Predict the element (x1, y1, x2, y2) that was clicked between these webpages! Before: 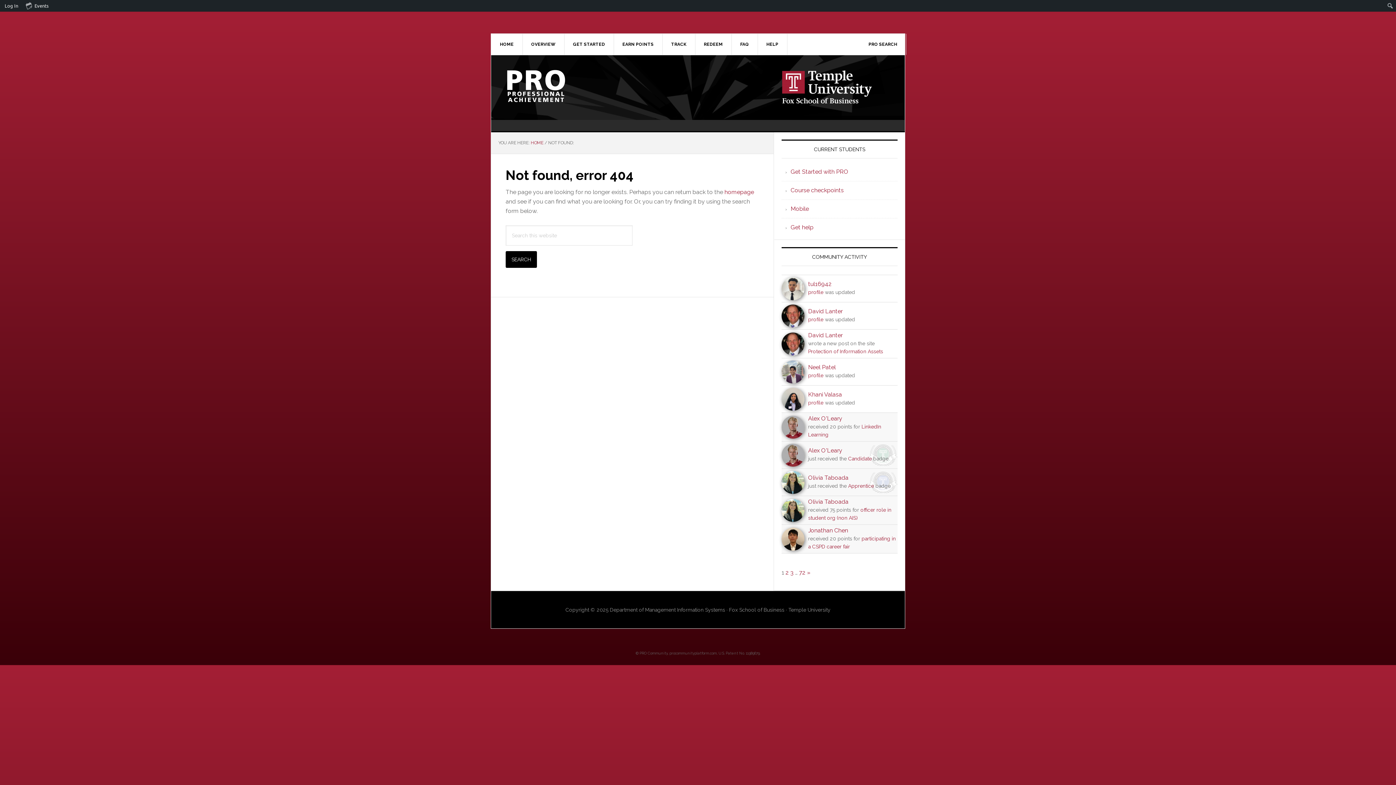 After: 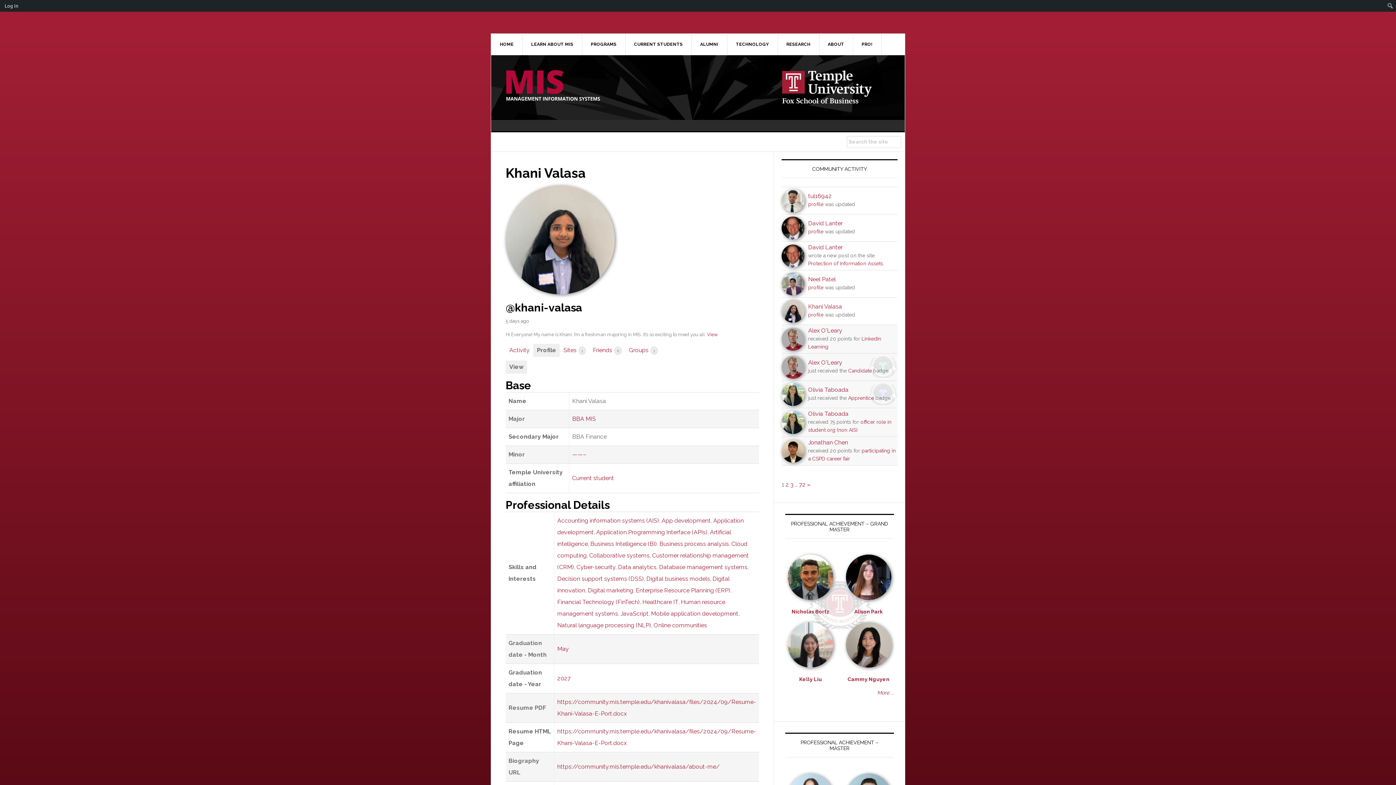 Action: bbox: (808, 400, 823, 405) label: profile